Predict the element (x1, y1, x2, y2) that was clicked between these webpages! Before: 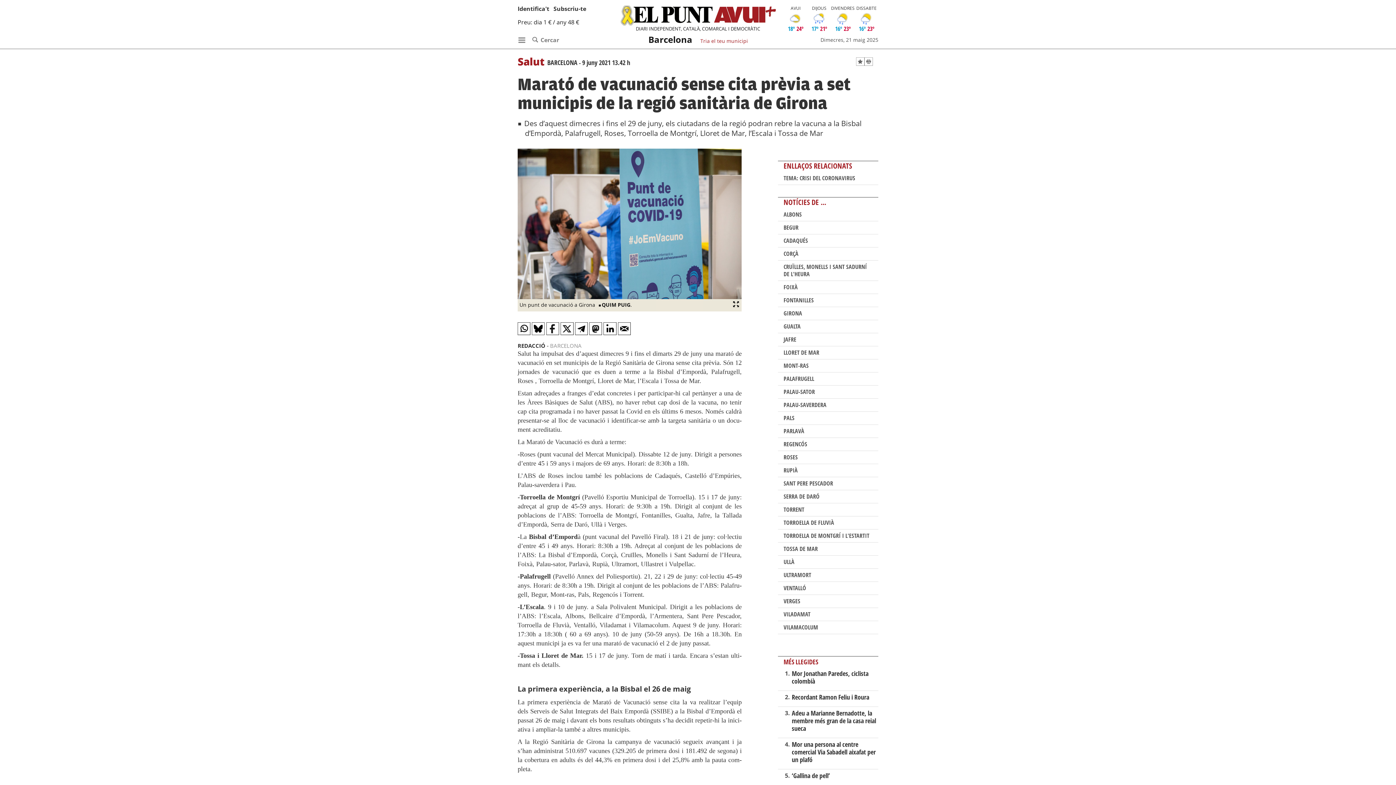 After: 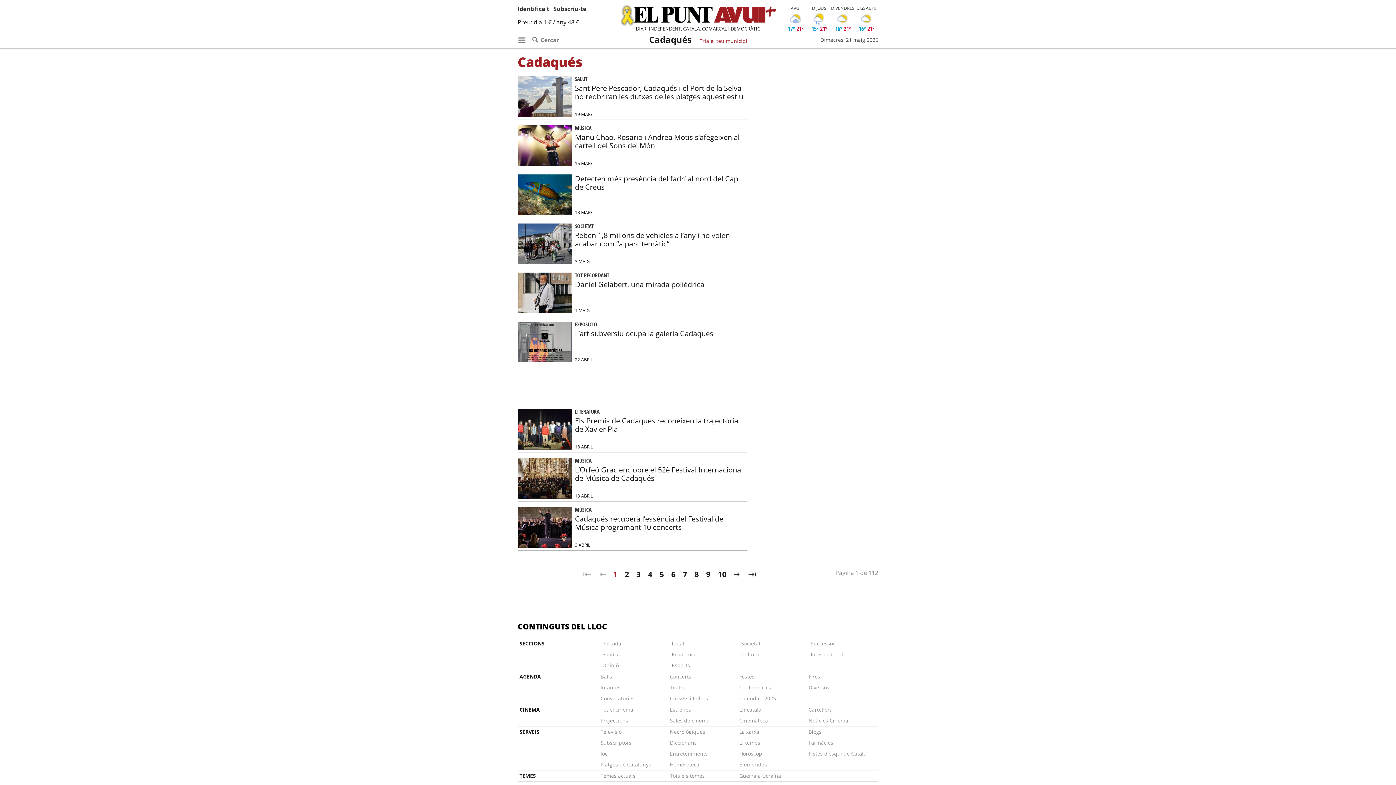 Action: bbox: (783, 236, 808, 244) label: CADAQUÉS